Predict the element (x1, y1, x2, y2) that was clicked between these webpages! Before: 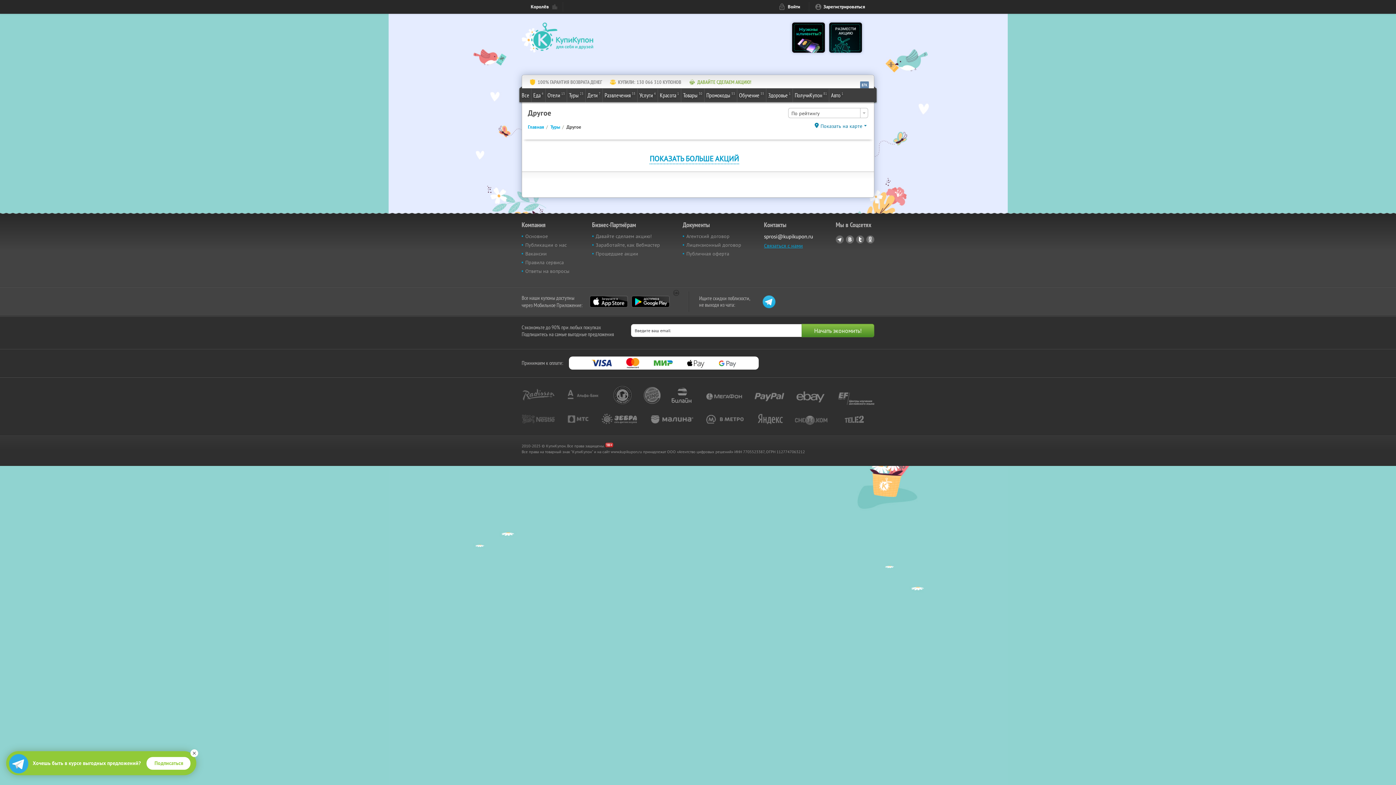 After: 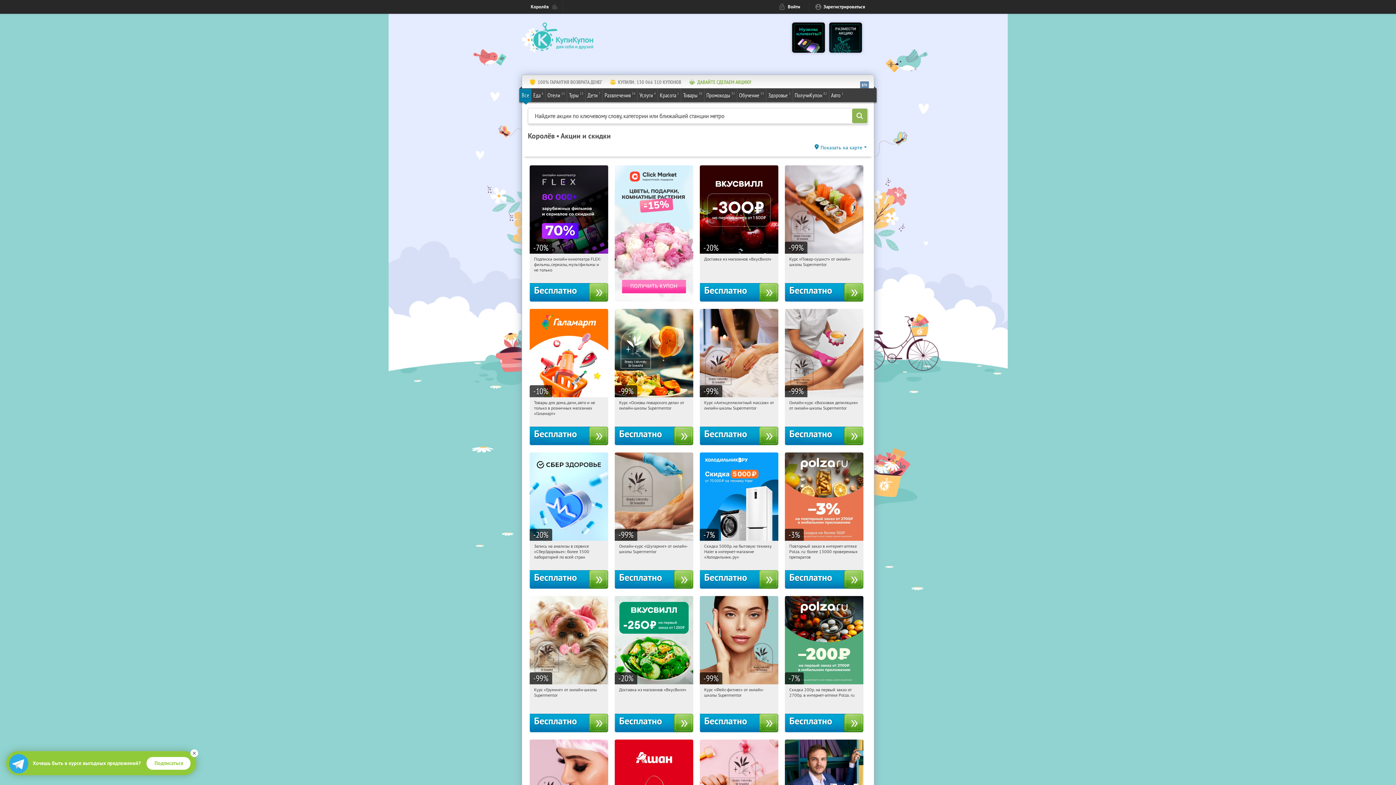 Action: label: Главная bbox: (528, 124, 544, 130)